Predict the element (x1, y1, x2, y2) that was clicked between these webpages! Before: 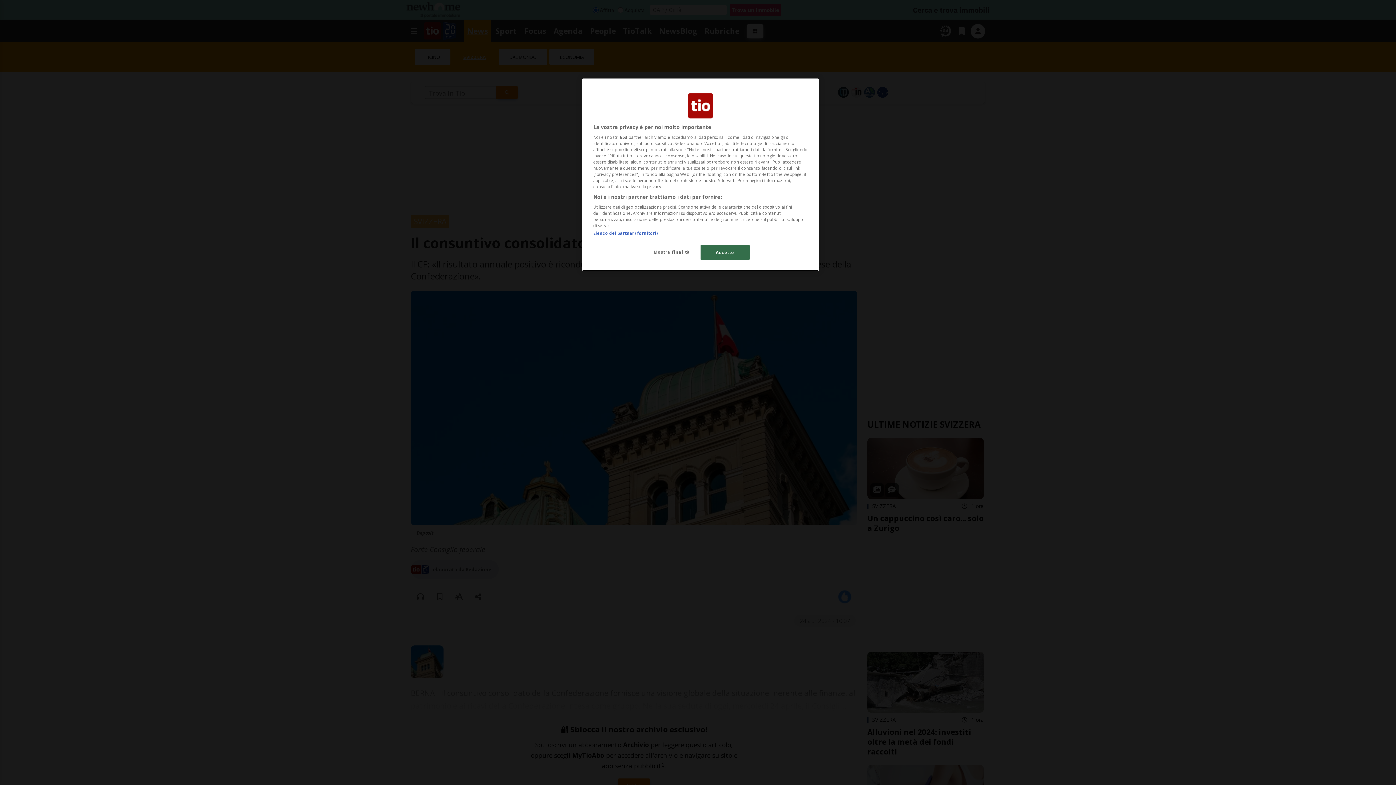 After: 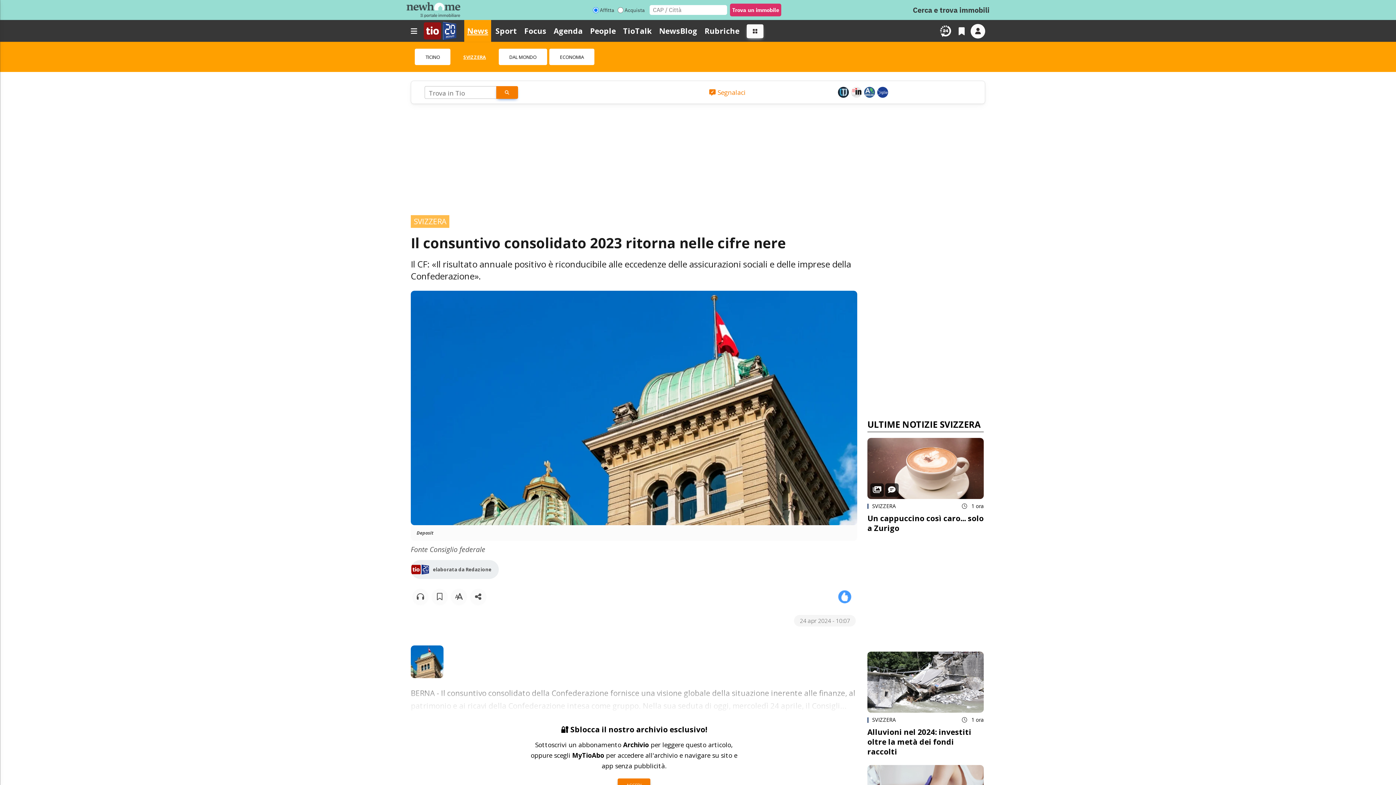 Action: bbox: (700, 245, 749, 260) label: Accetto